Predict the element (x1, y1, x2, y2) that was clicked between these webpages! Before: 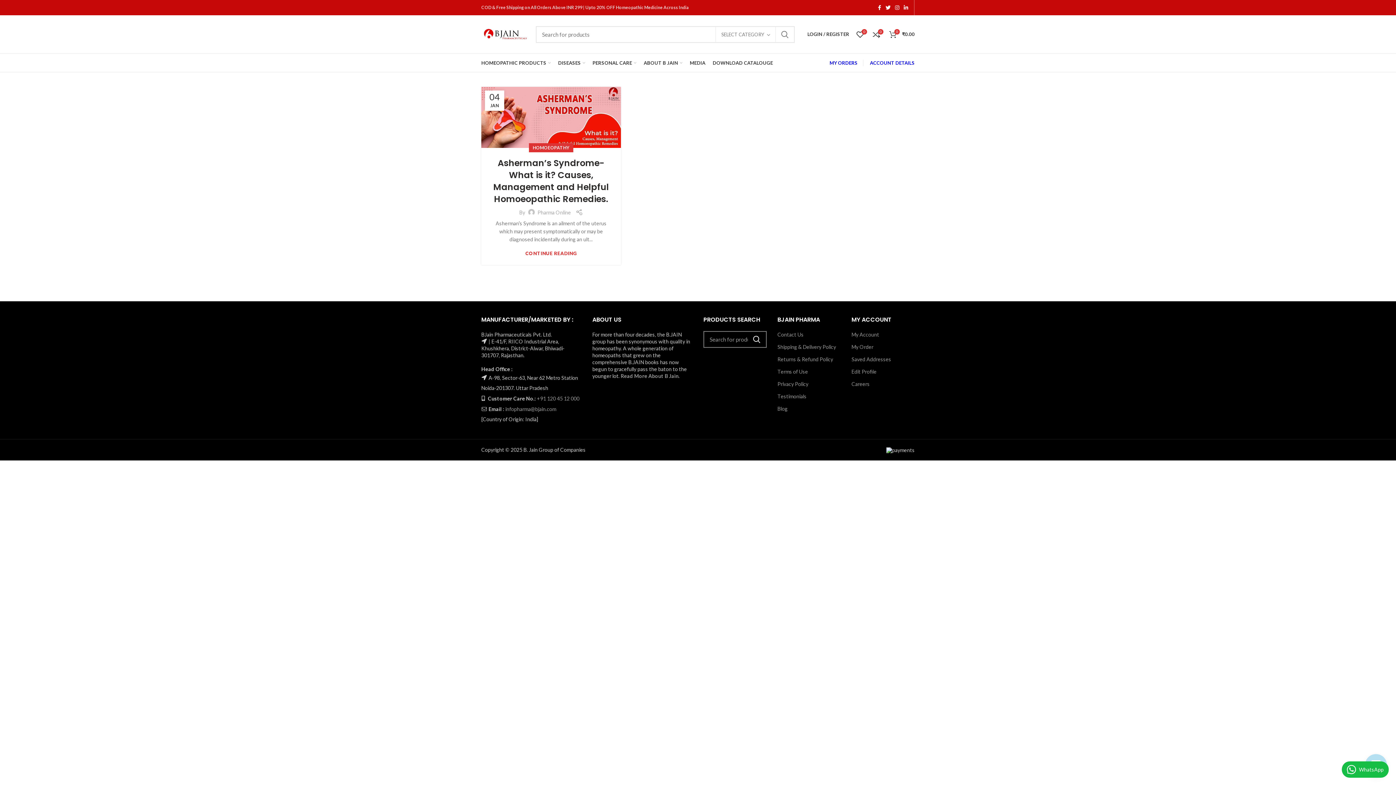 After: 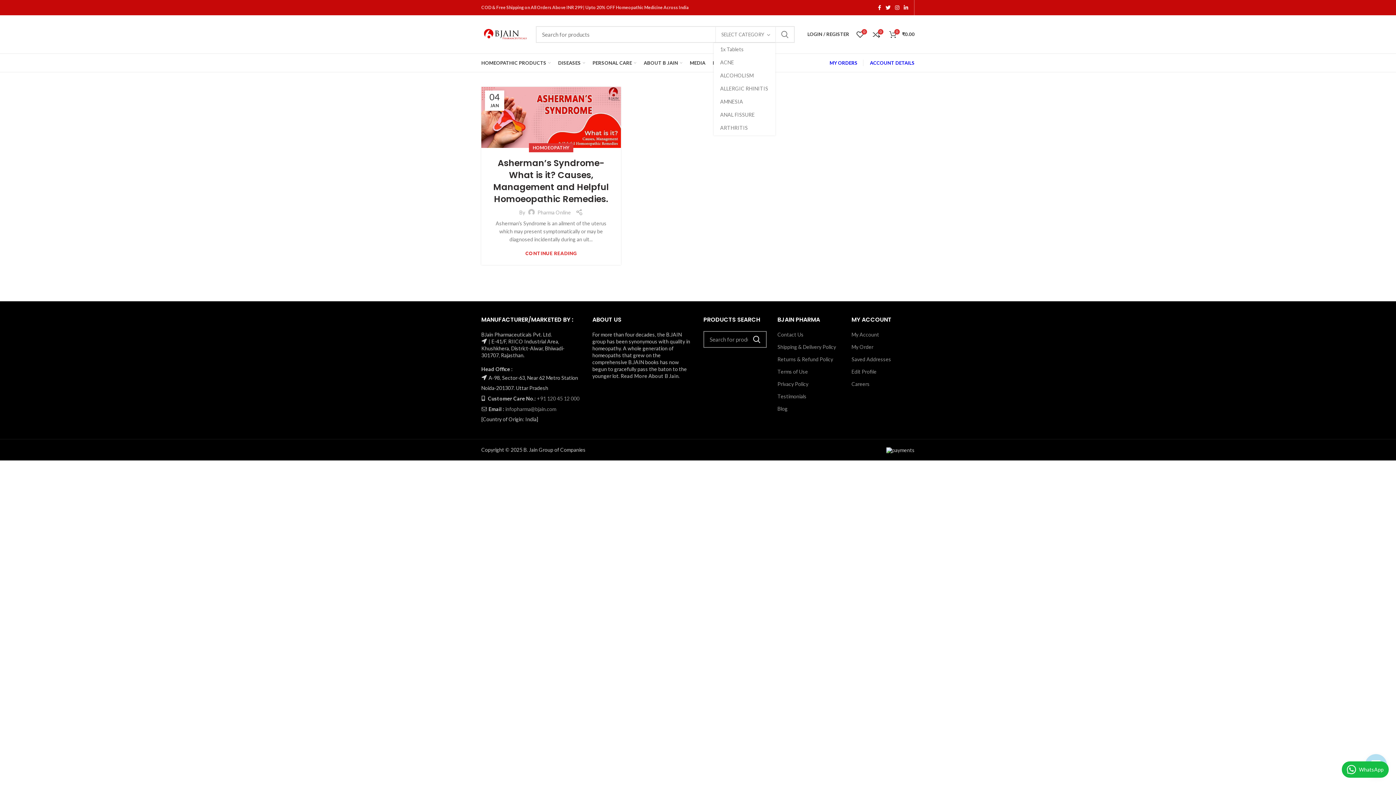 Action: label: SELECT CATEGORY bbox: (716, 26, 775, 42)